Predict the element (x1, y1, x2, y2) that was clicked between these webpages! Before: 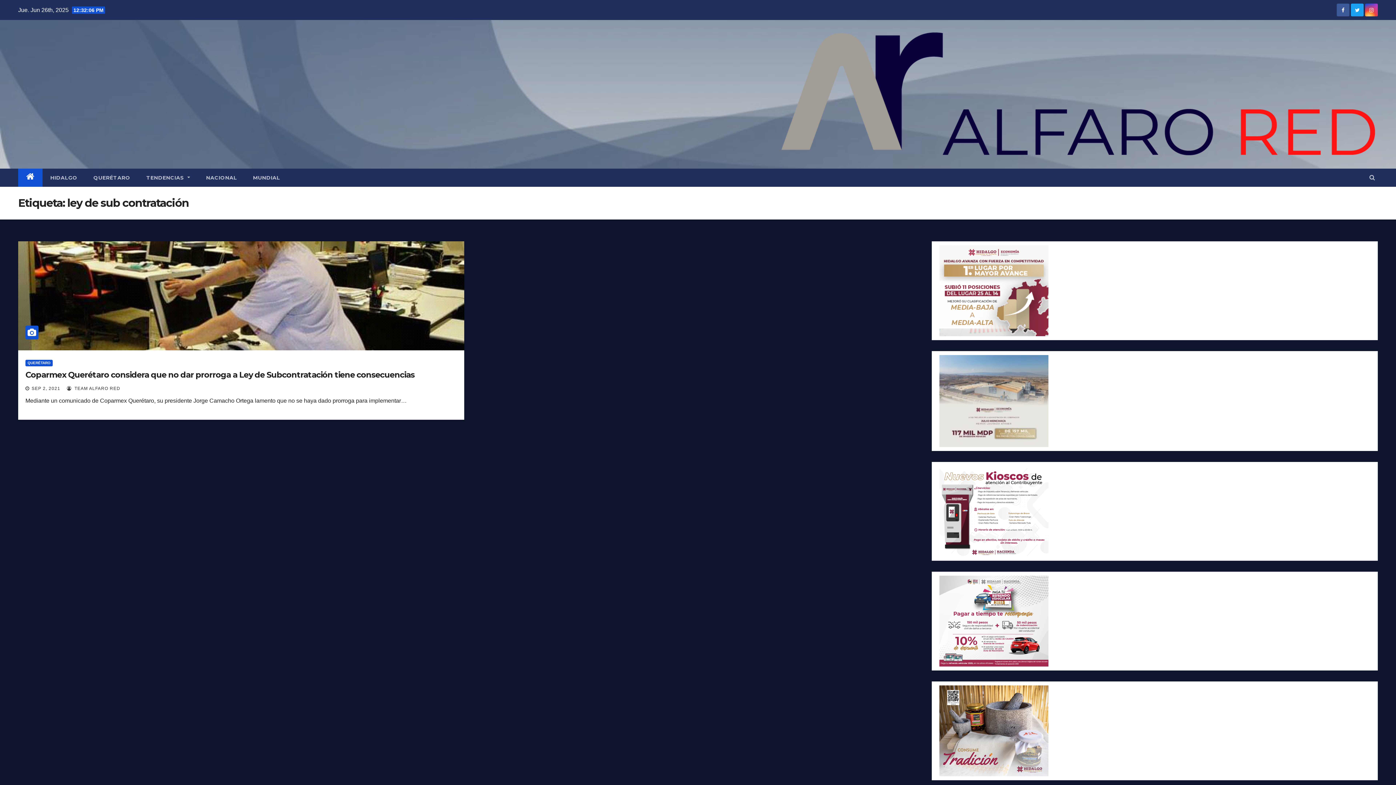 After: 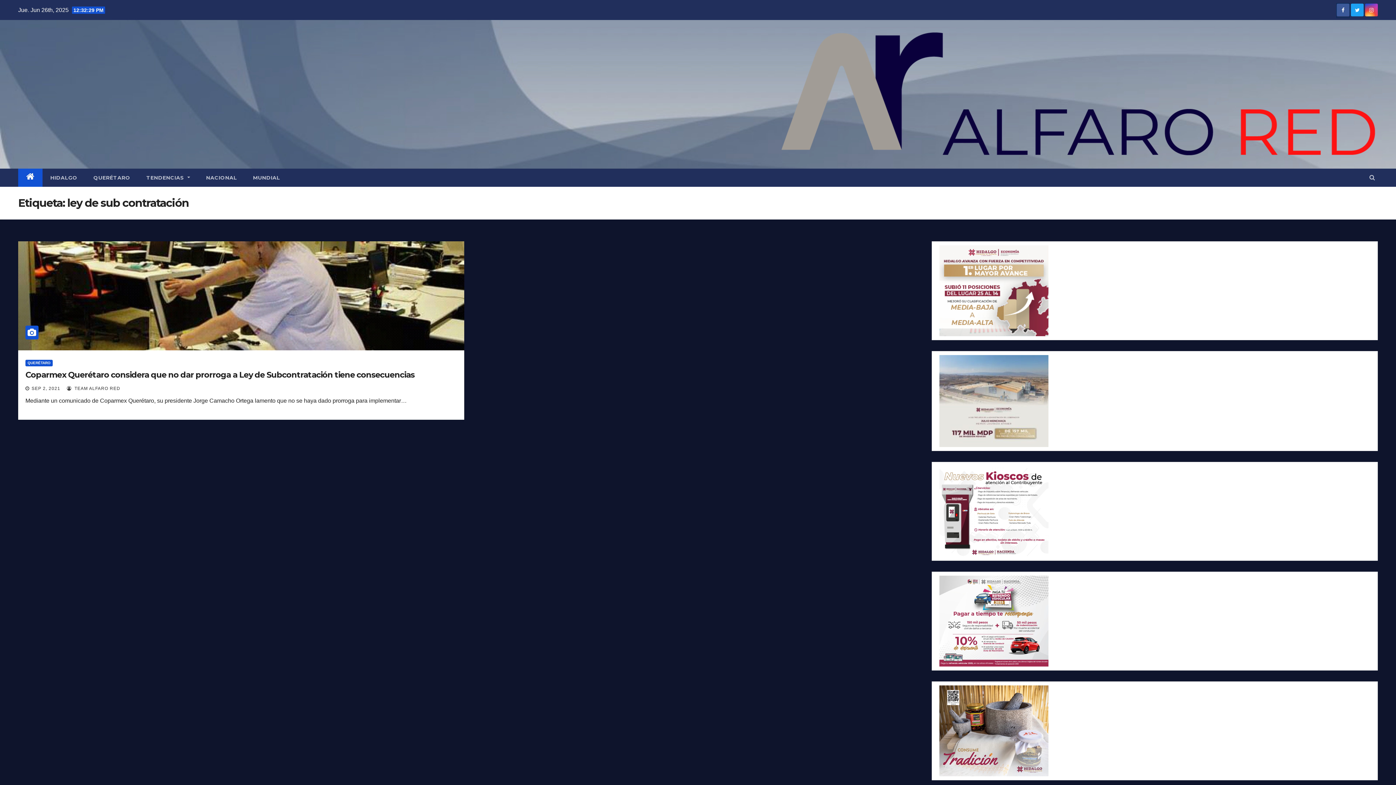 Action: bbox: (1337, 11, 1349, 17)